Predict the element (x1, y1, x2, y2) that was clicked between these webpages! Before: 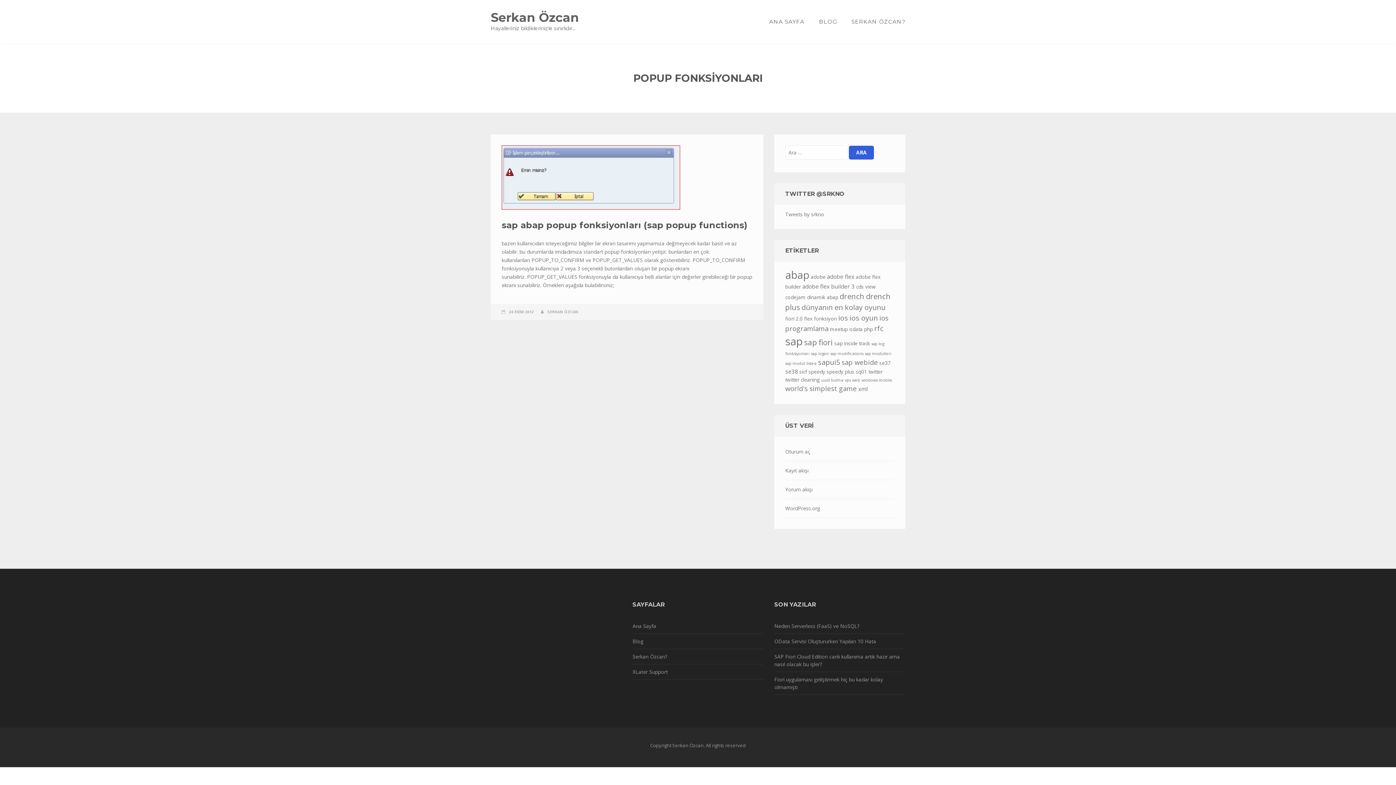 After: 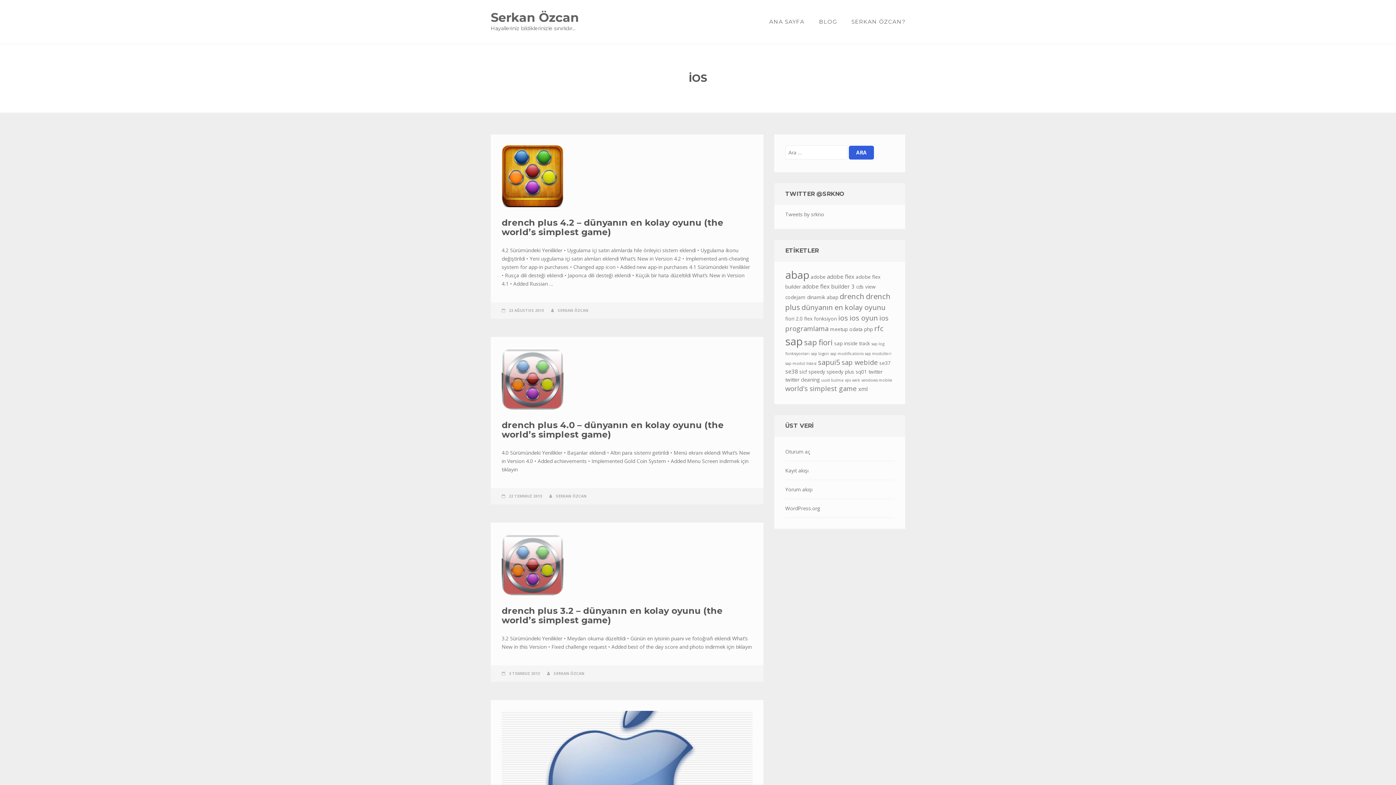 Action: bbox: (838, 313, 848, 322) label: ios (6 öge)